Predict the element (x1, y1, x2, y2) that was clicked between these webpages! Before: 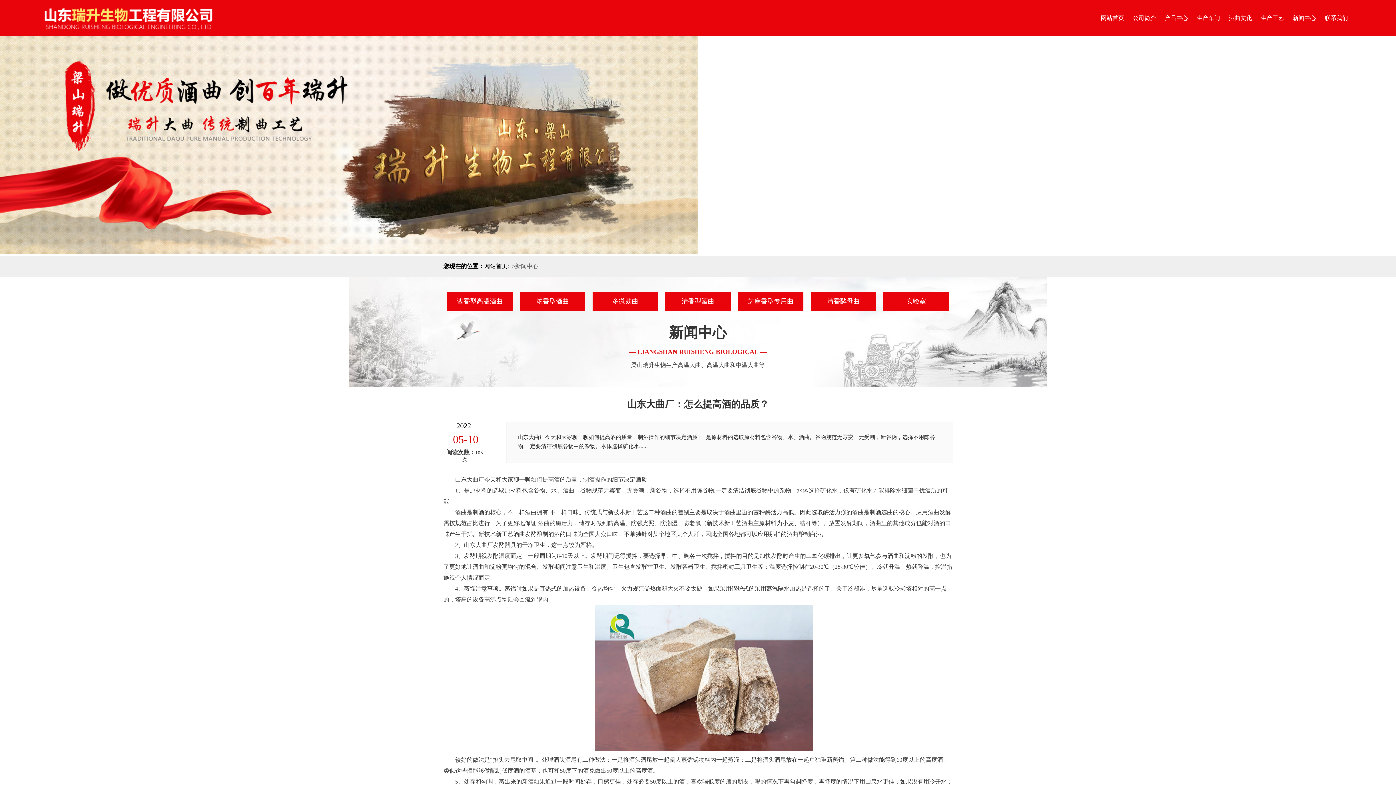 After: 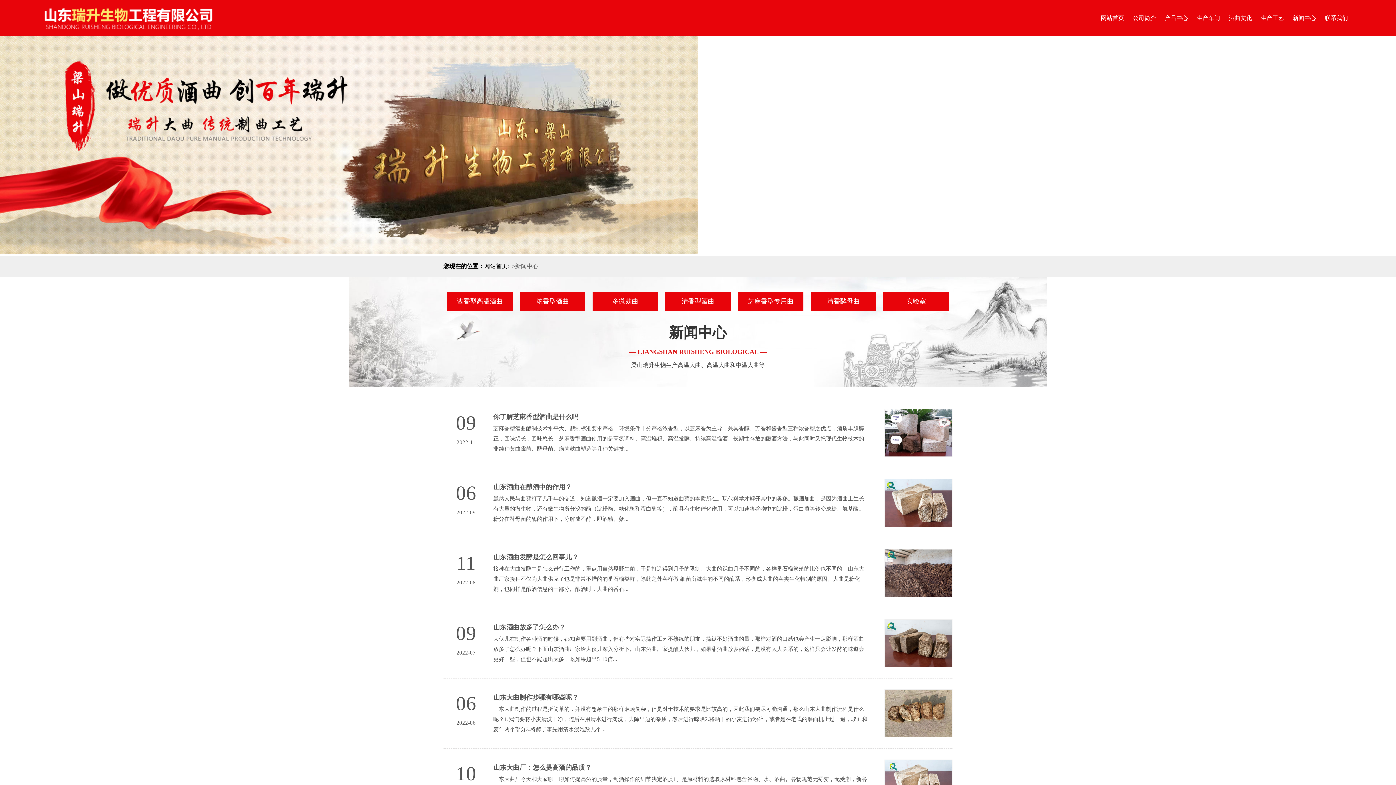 Action: bbox: (515, 263, 538, 269) label: 新闻中心